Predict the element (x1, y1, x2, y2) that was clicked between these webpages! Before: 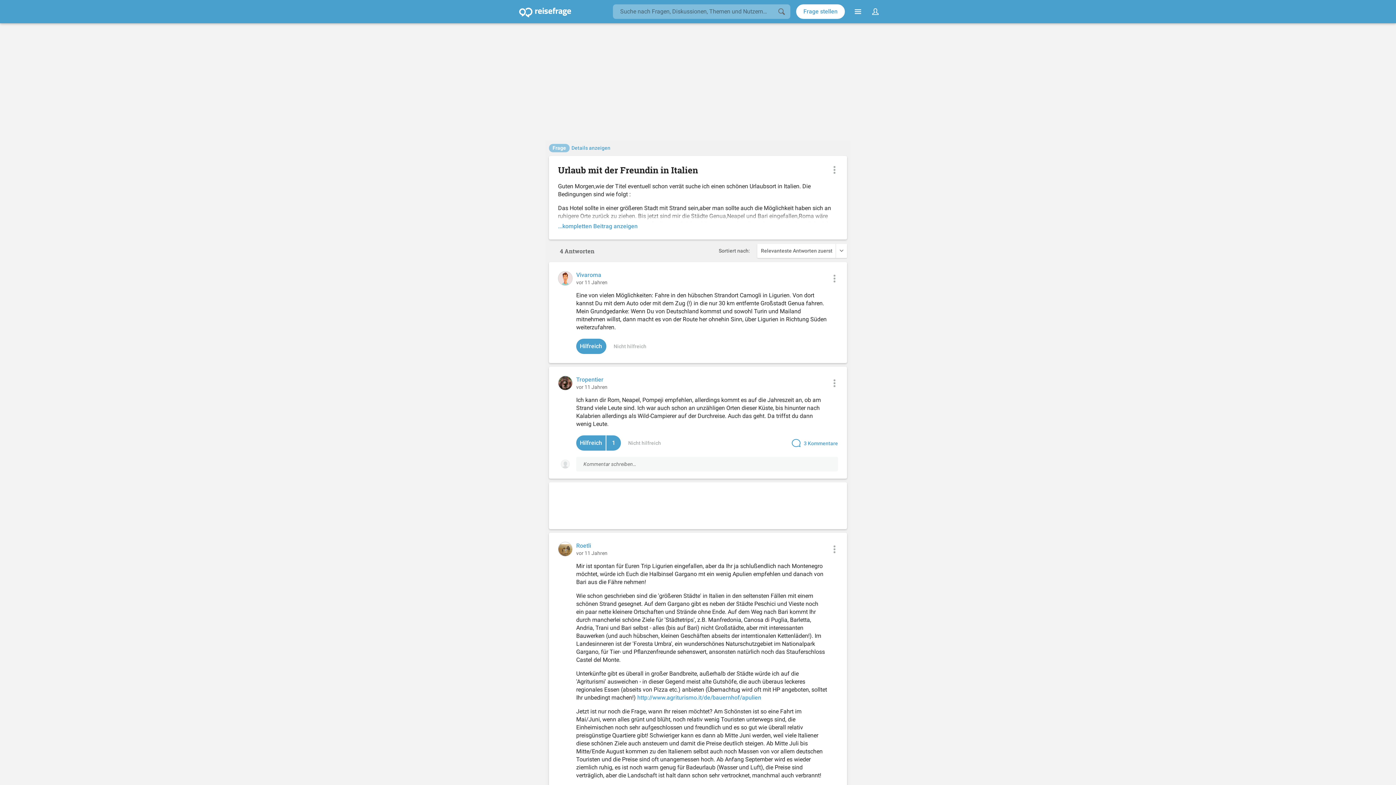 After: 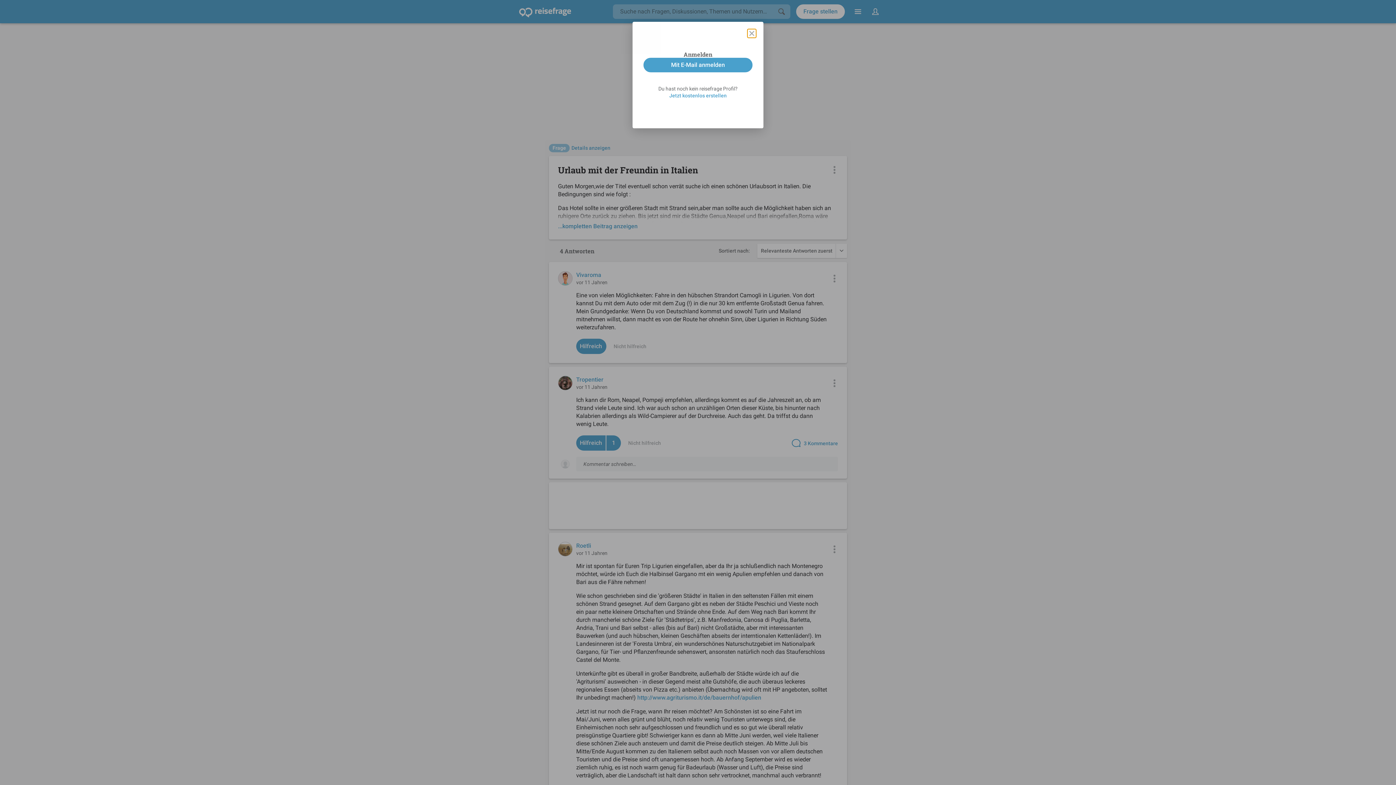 Action: label: Kommentar schreiben… bbox: (558, 457, 838, 471)